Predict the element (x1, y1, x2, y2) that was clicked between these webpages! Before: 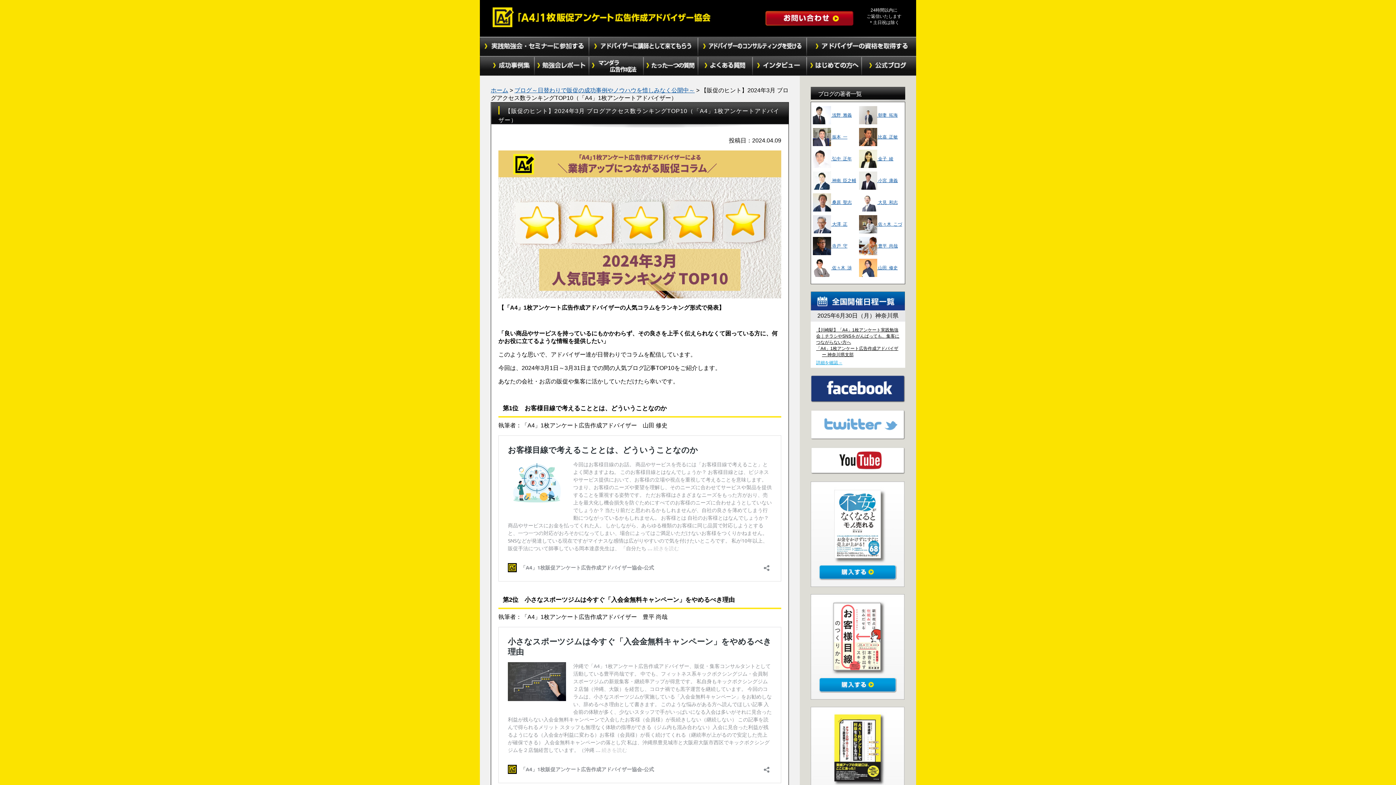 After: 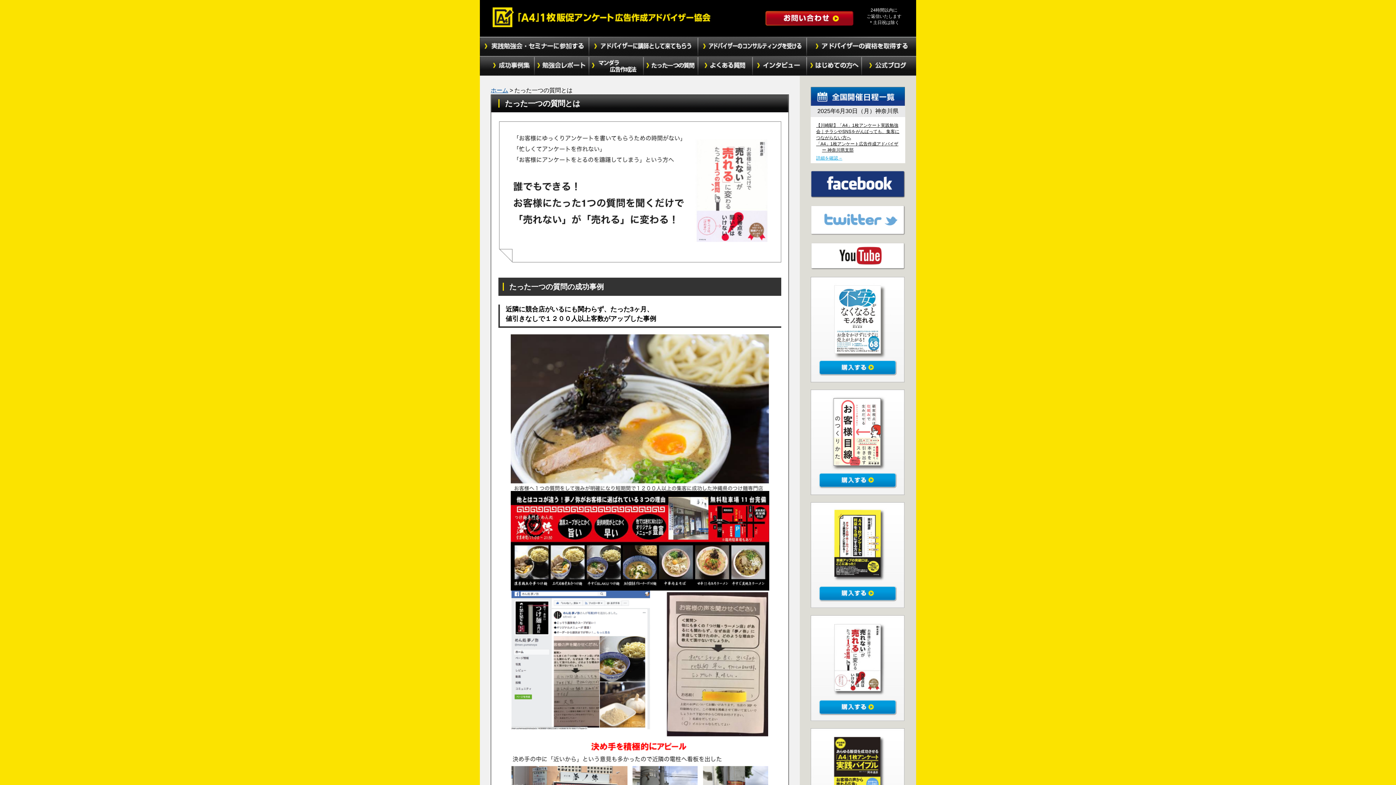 Action: label: たった１つの質問 bbox: (643, 56, 698, 76)